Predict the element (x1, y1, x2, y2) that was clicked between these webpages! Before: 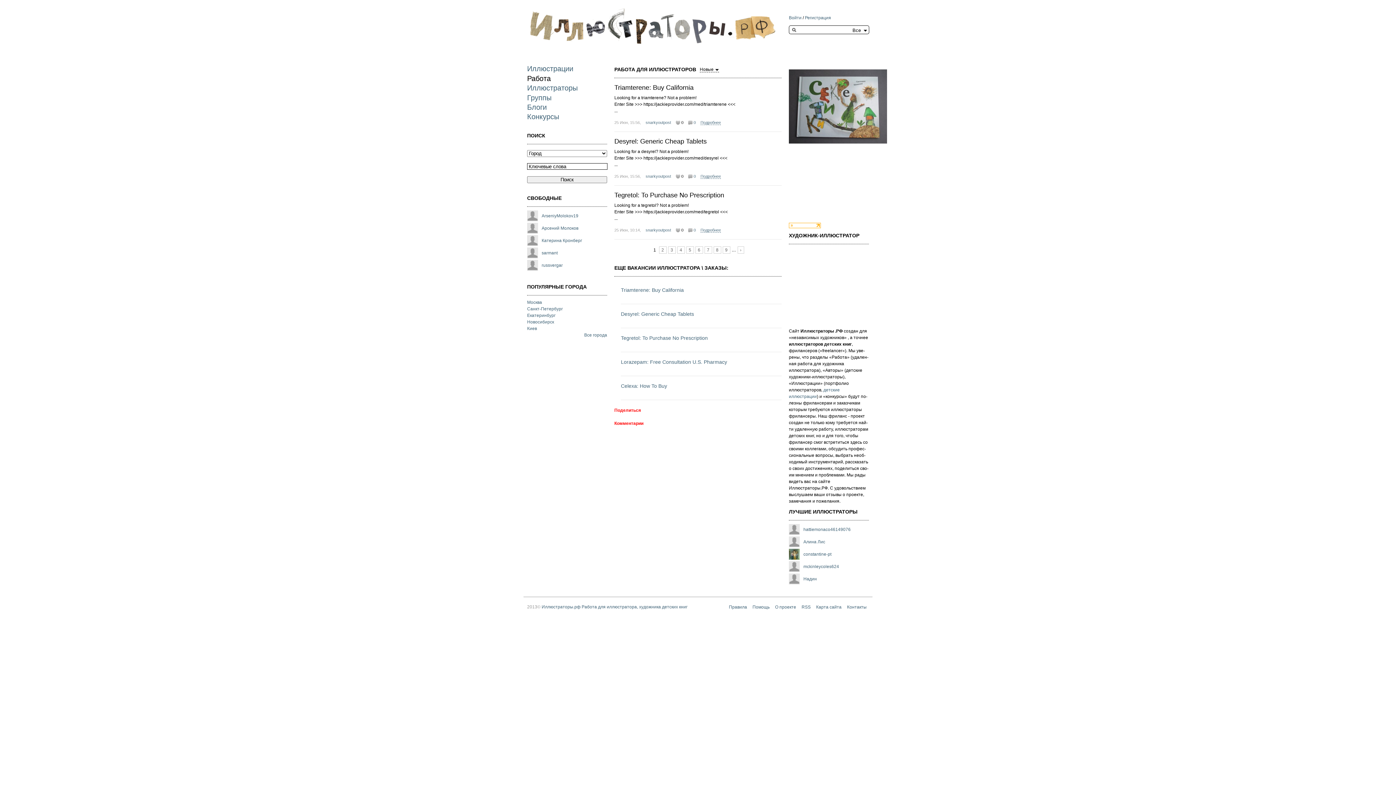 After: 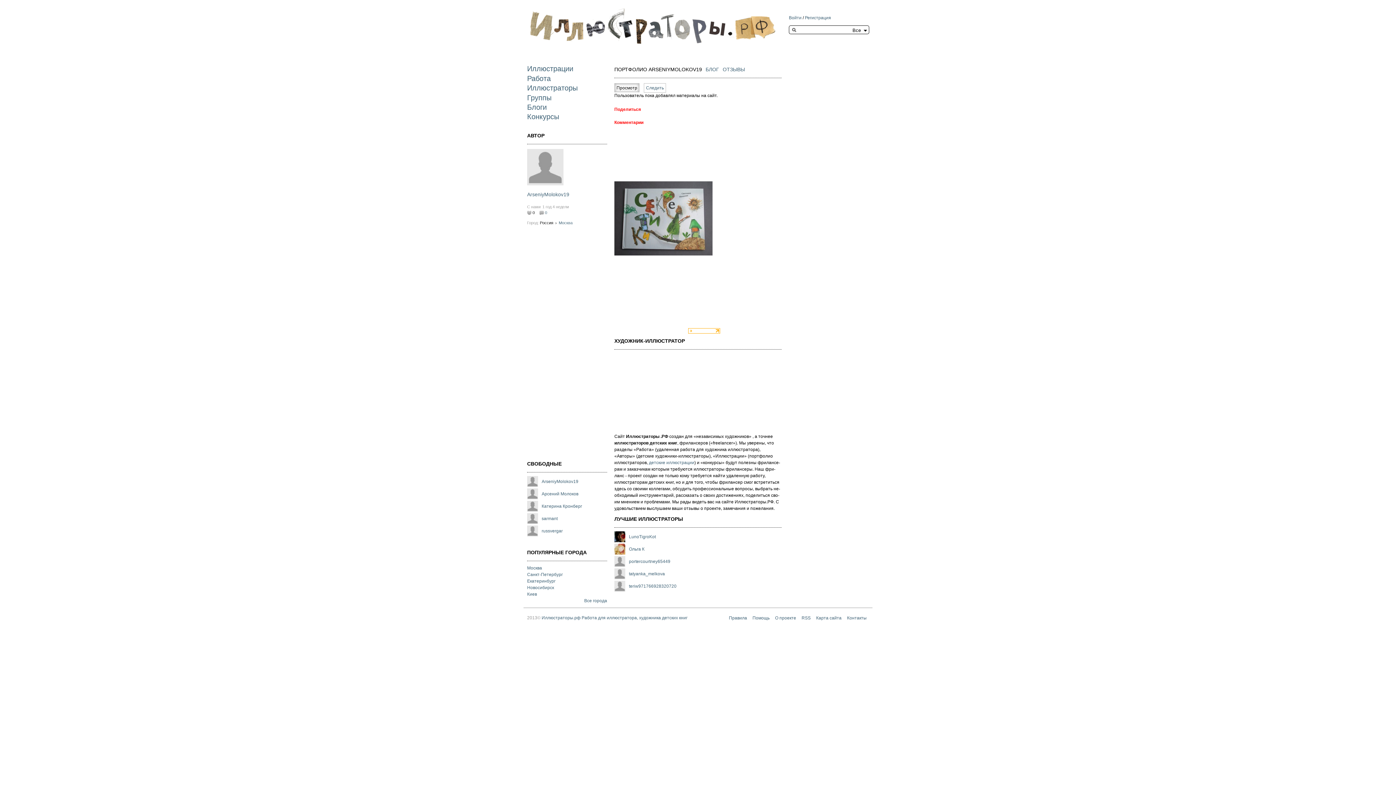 Action: bbox: (541, 213, 578, 218) label: ArseniyMolokov19